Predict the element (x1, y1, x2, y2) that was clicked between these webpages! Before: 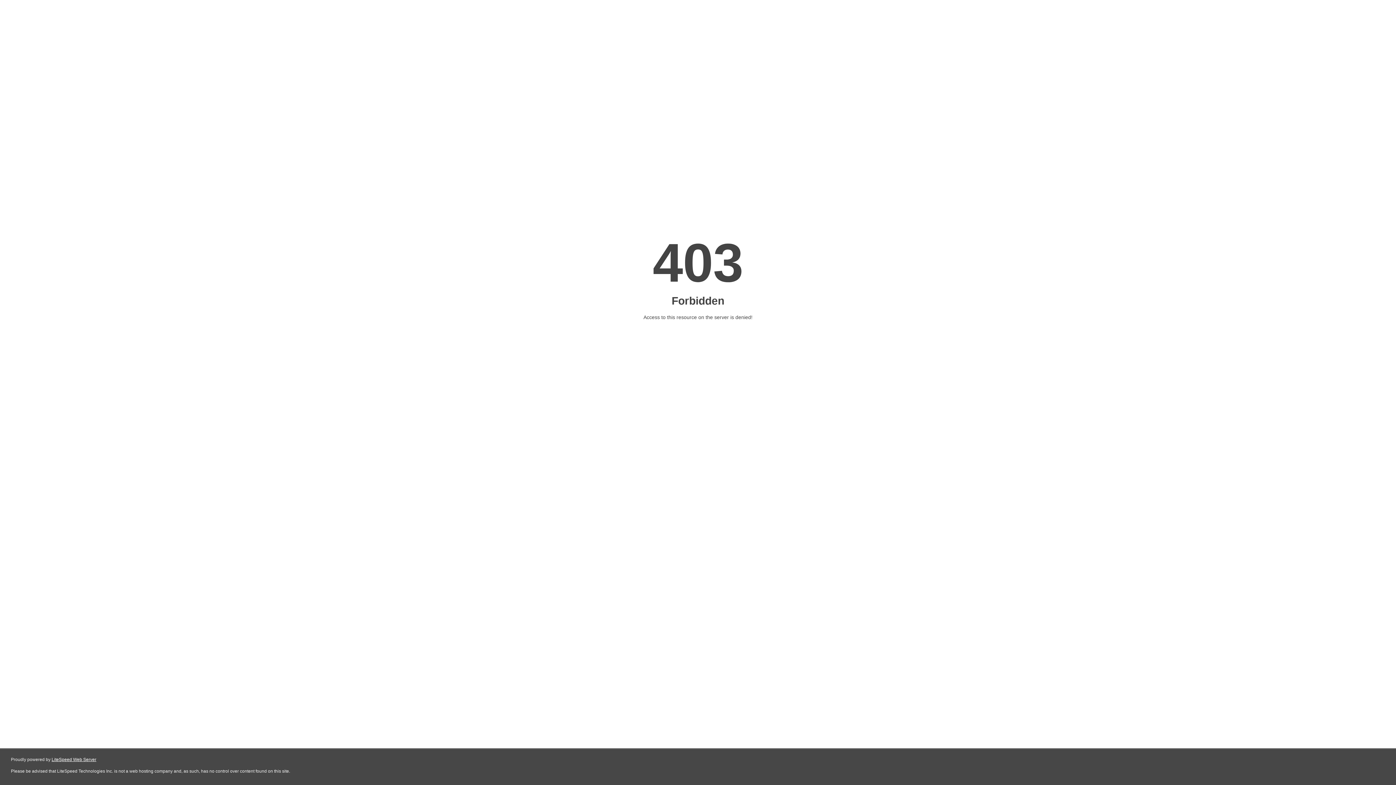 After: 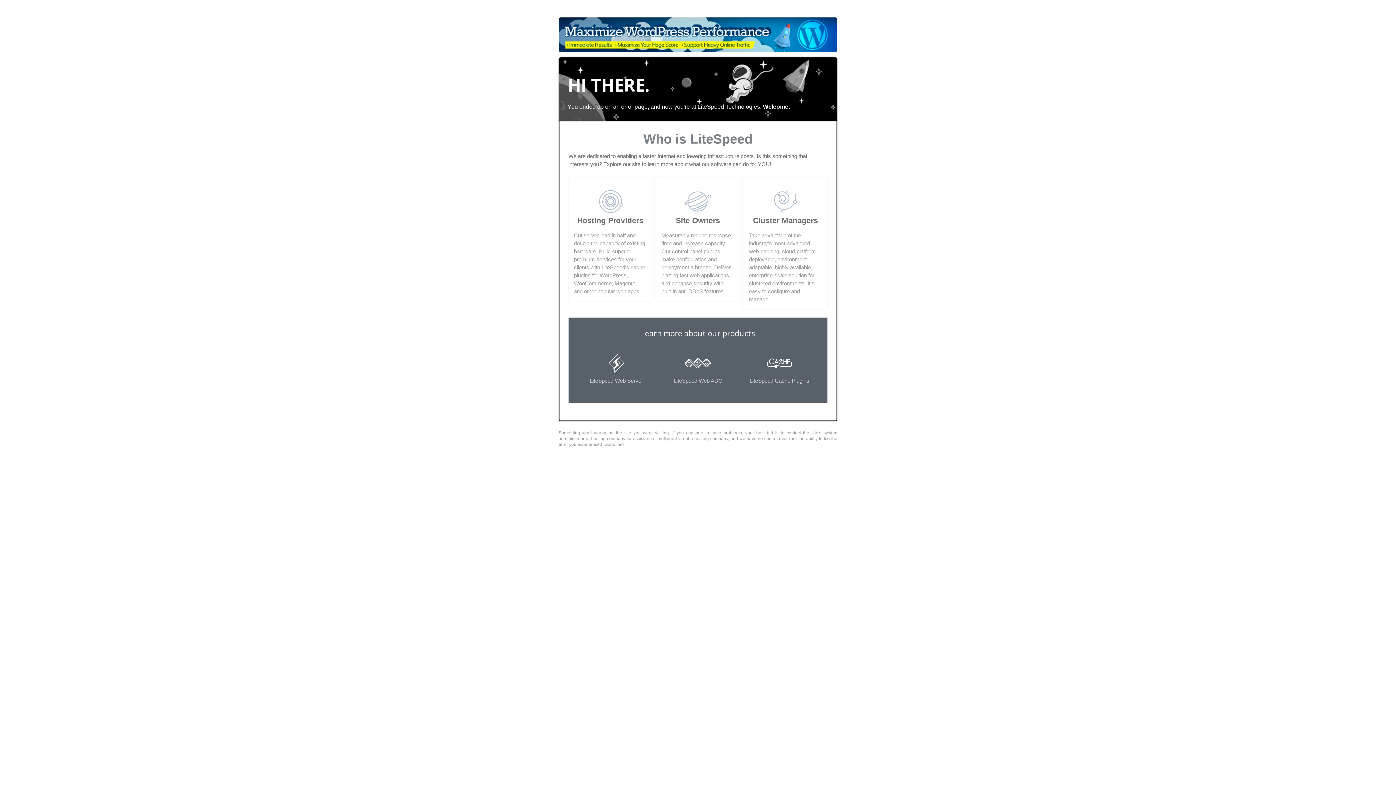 Action: label: LiteSpeed Web Server bbox: (51, 757, 96, 762)